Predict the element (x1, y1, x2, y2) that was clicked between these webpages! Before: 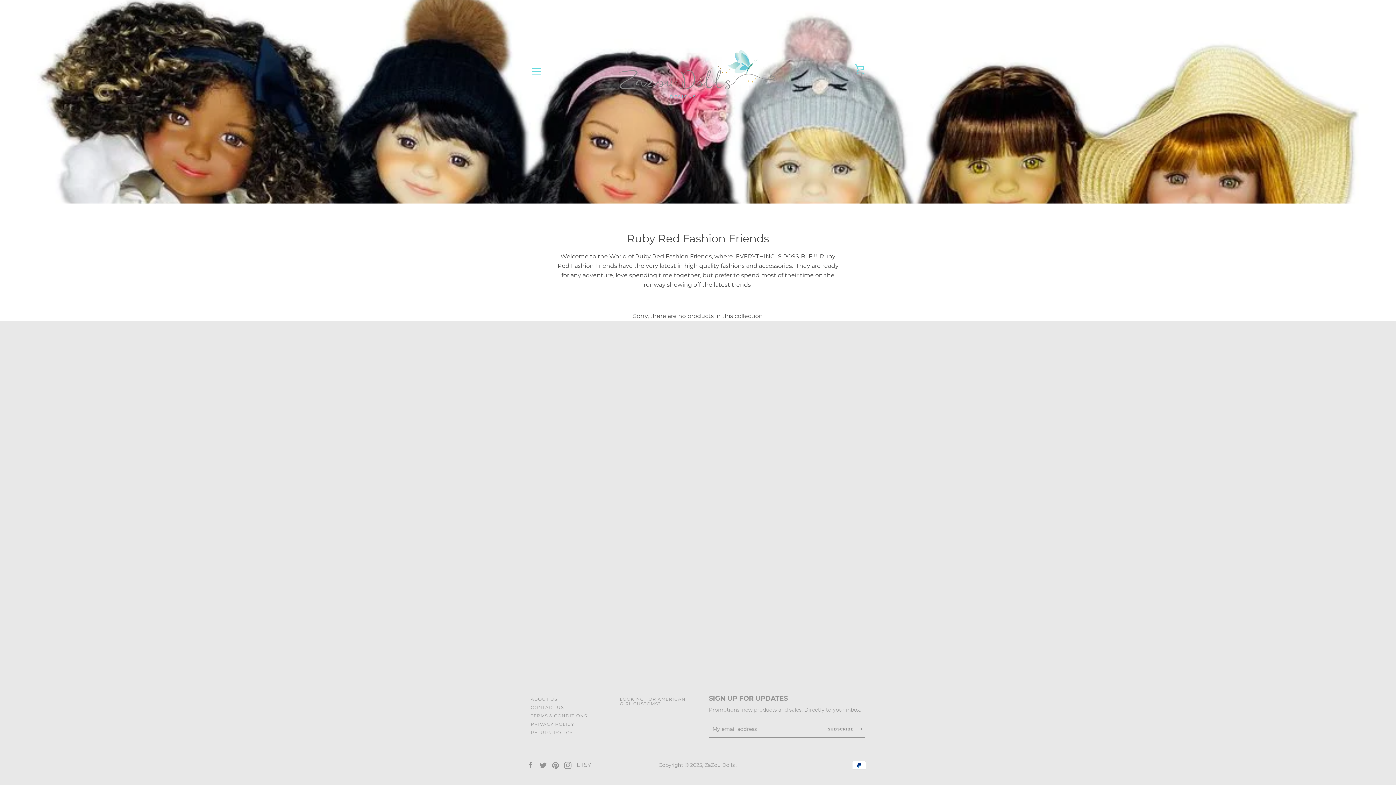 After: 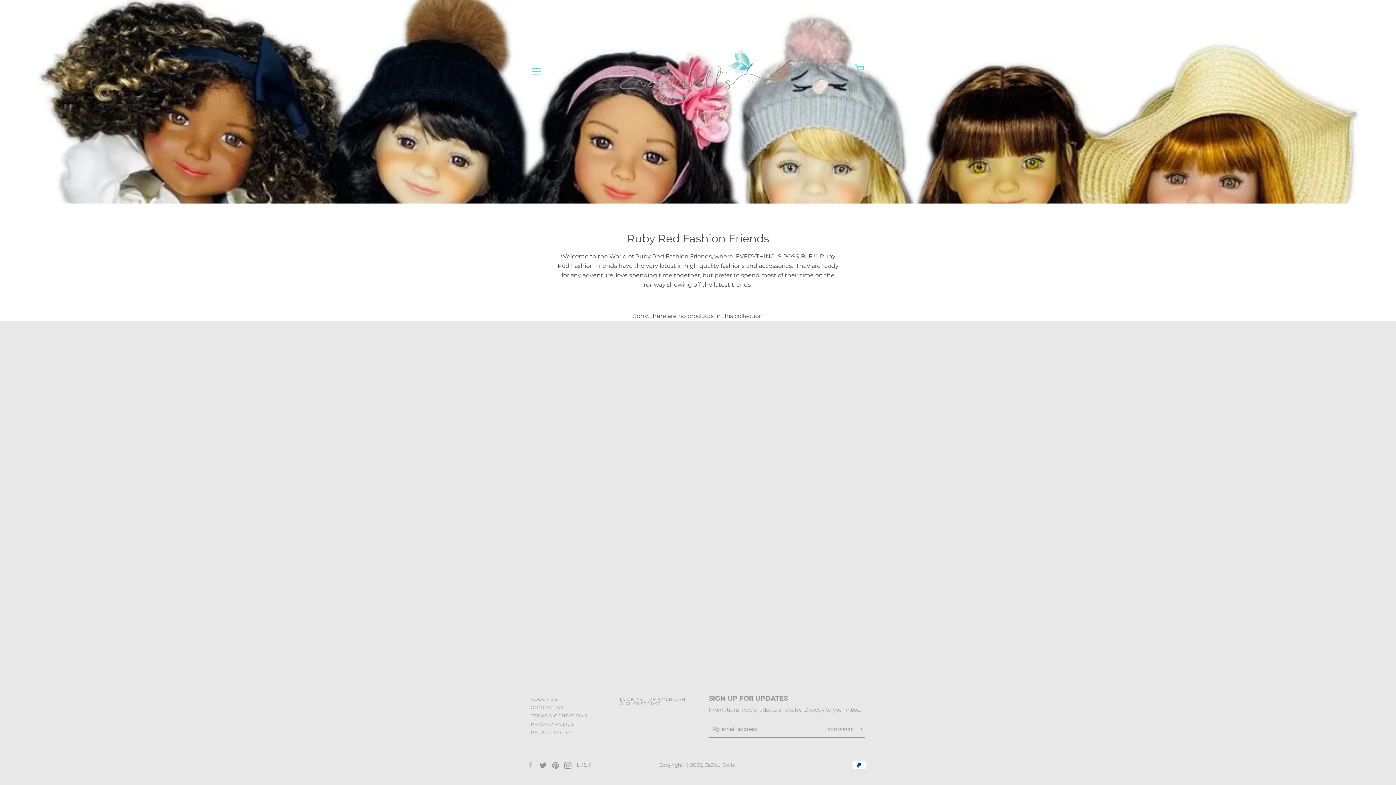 Action: bbox: (527, 761, 534, 768) label: Facebook